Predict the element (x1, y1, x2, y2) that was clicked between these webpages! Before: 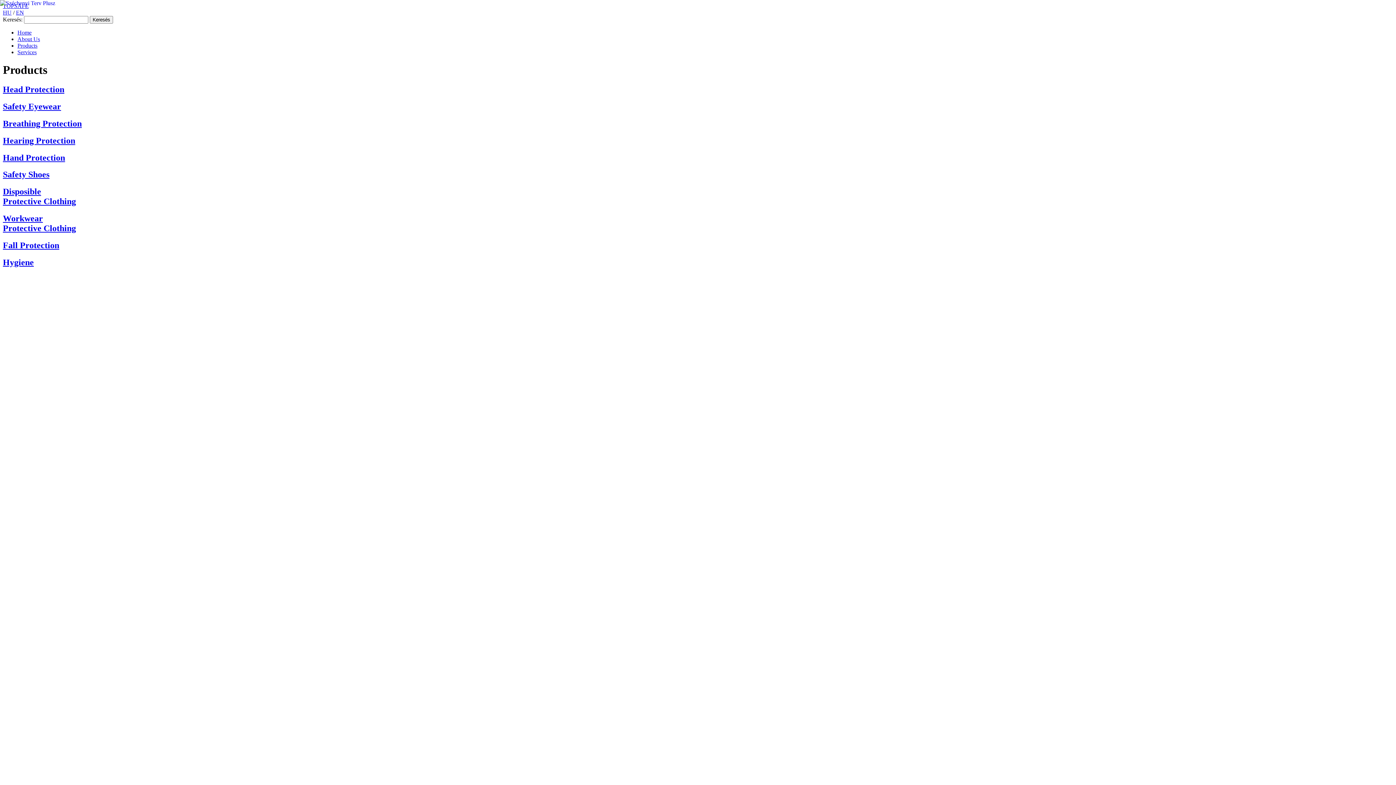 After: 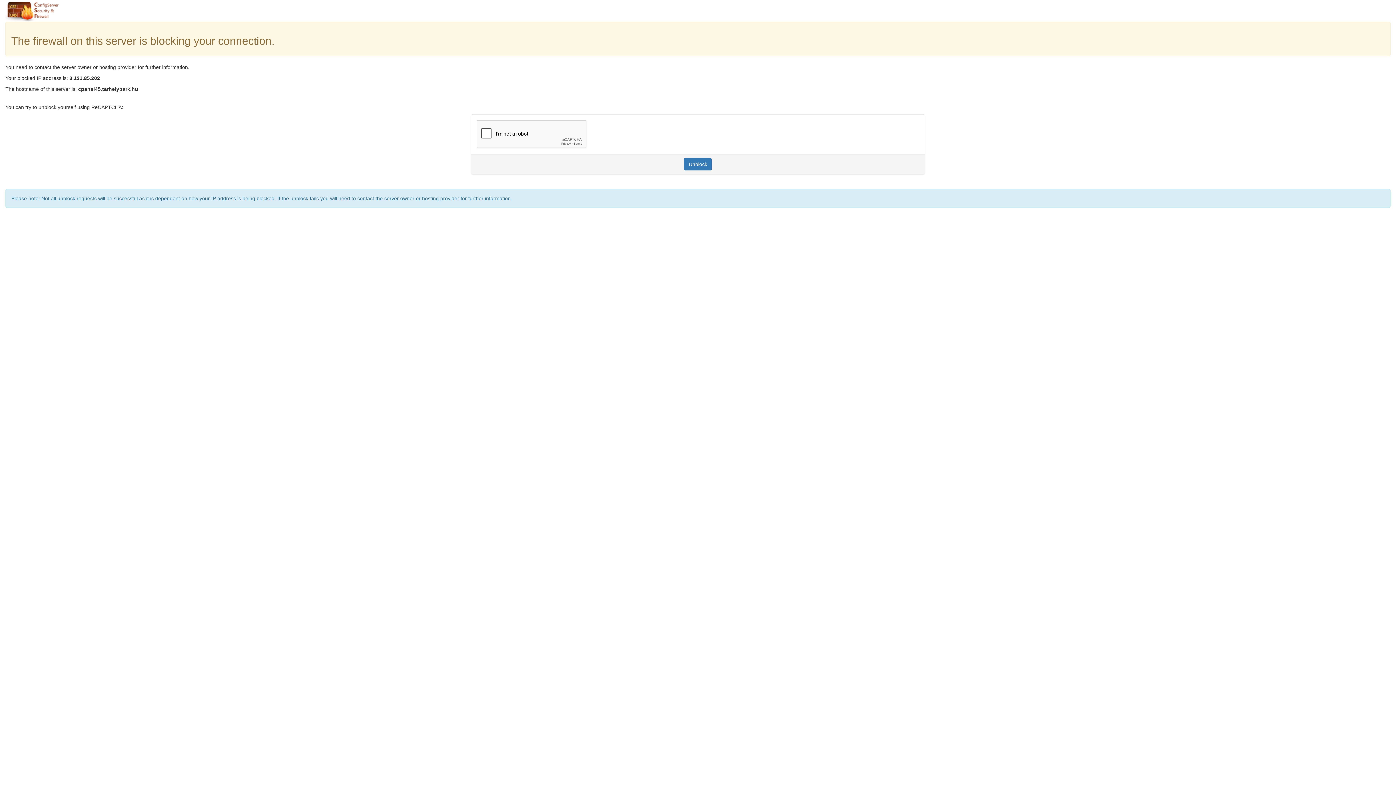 Action: label: Disposible
Protective Clothing bbox: (2, 187, 1393, 206)